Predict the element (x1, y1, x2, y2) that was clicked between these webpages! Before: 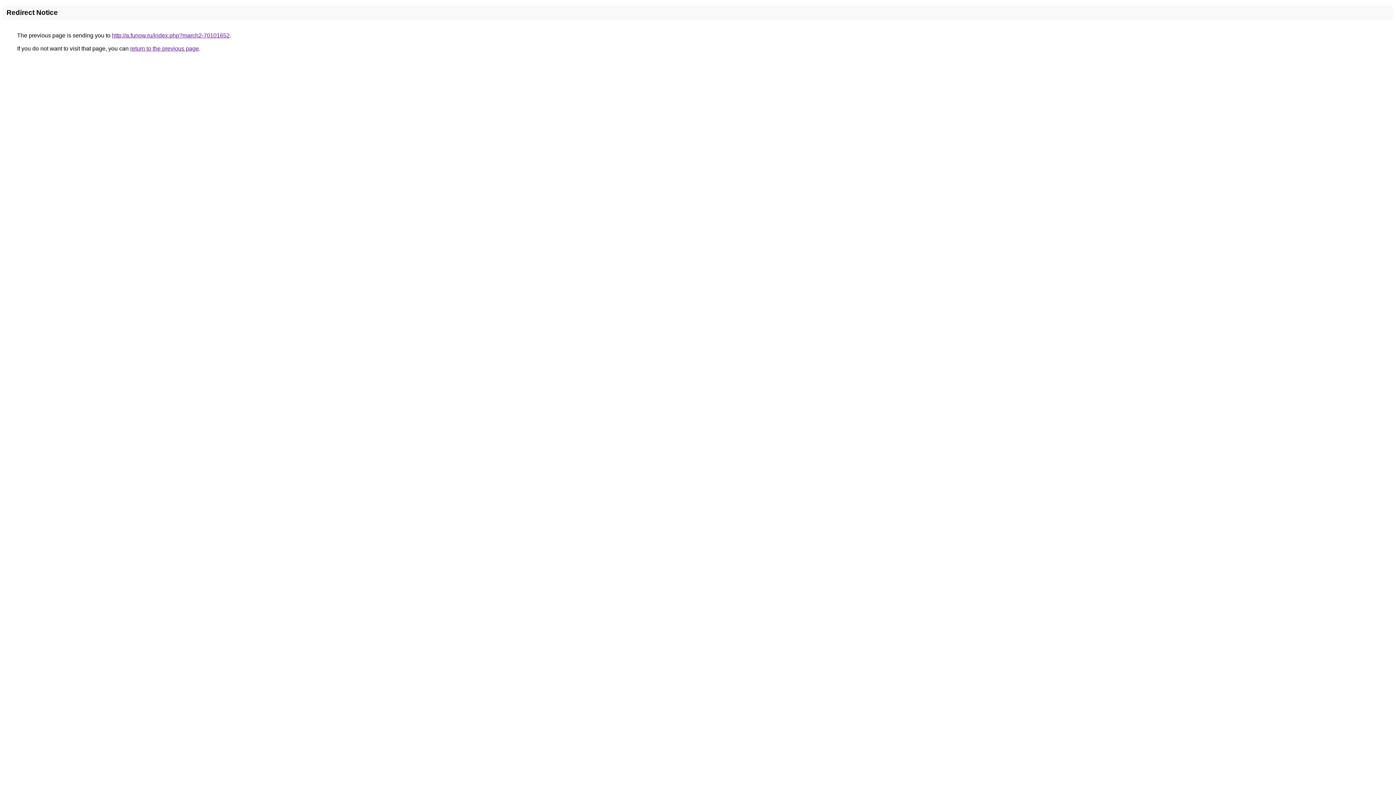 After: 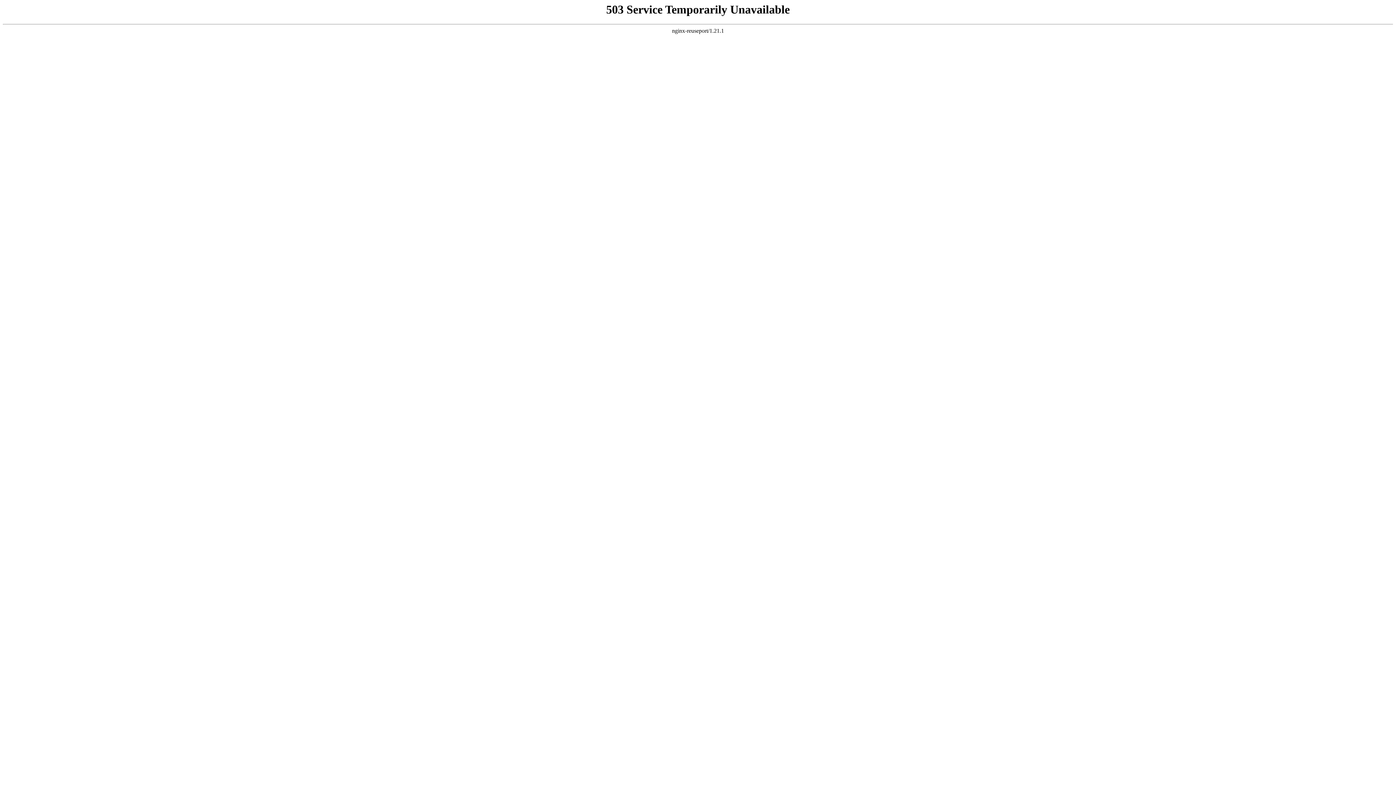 Action: bbox: (112, 32, 229, 38) label: http://a.funow.ru/index.php?march2-70101652